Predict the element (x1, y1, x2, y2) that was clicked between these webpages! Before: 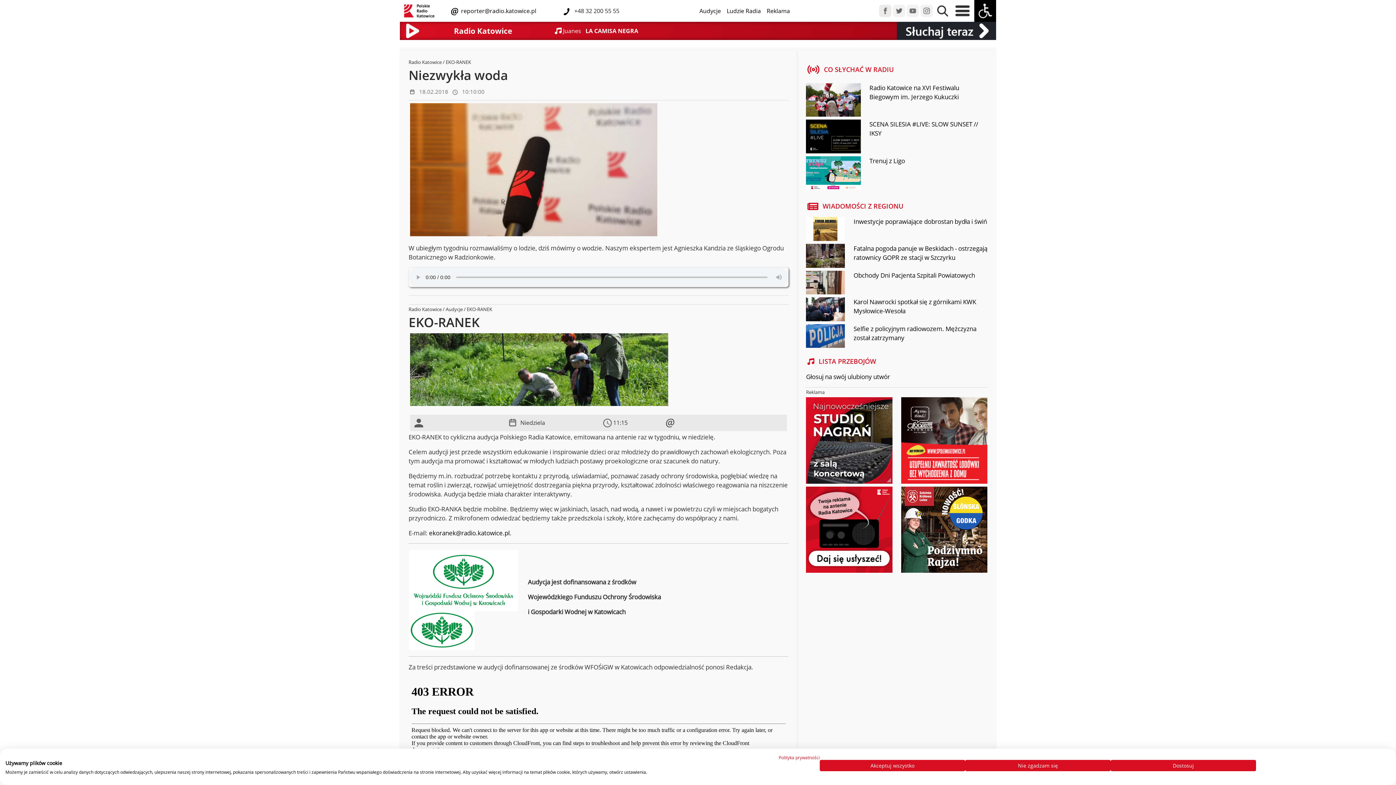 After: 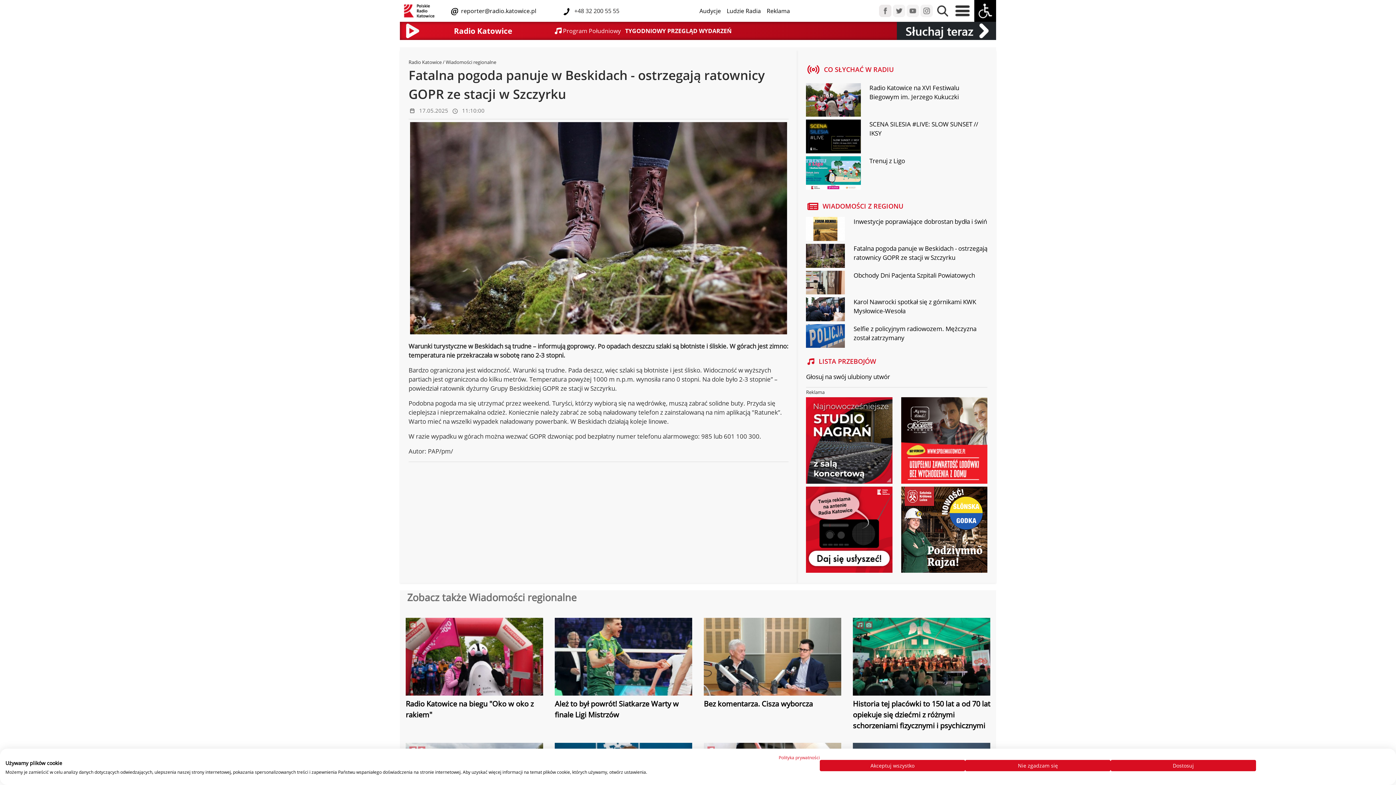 Action: bbox: (806, 252, 845, 260)